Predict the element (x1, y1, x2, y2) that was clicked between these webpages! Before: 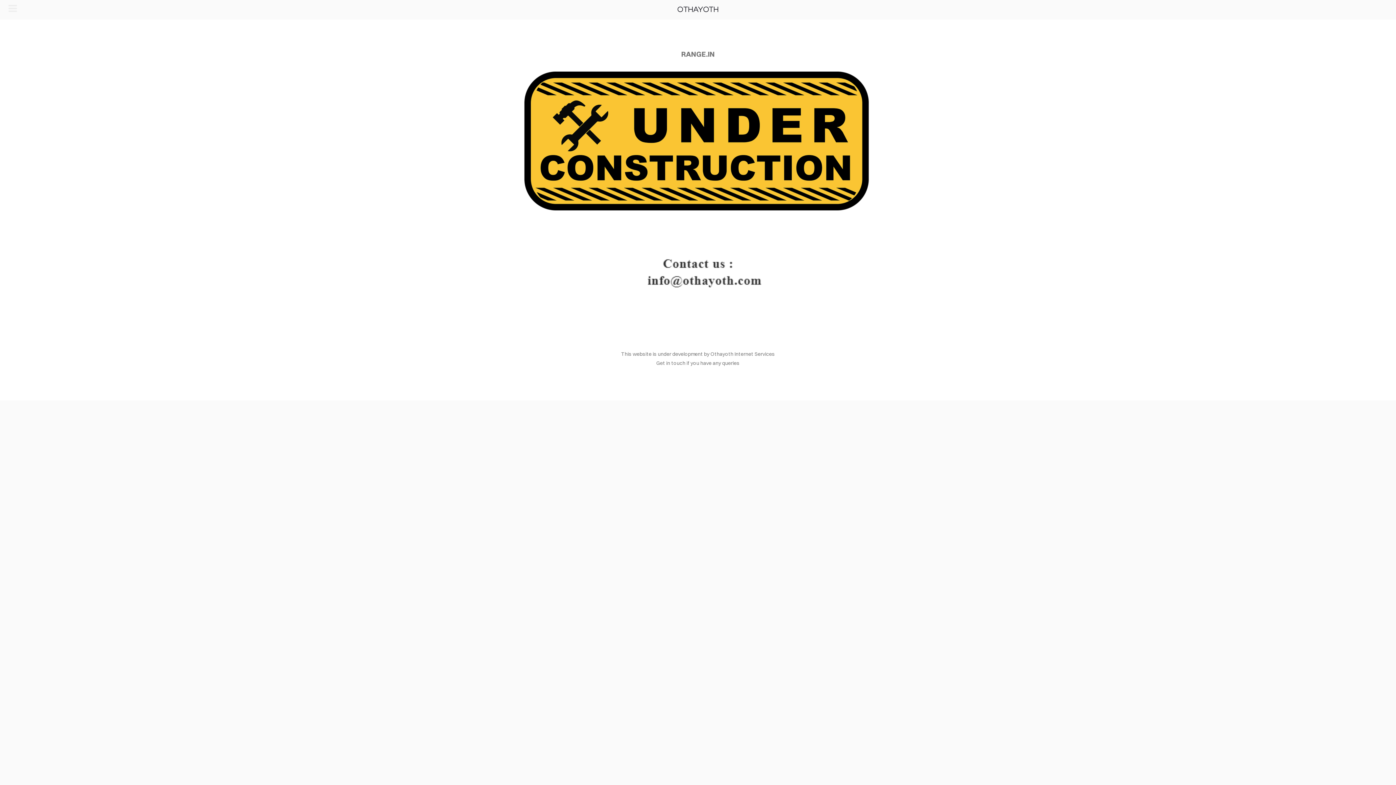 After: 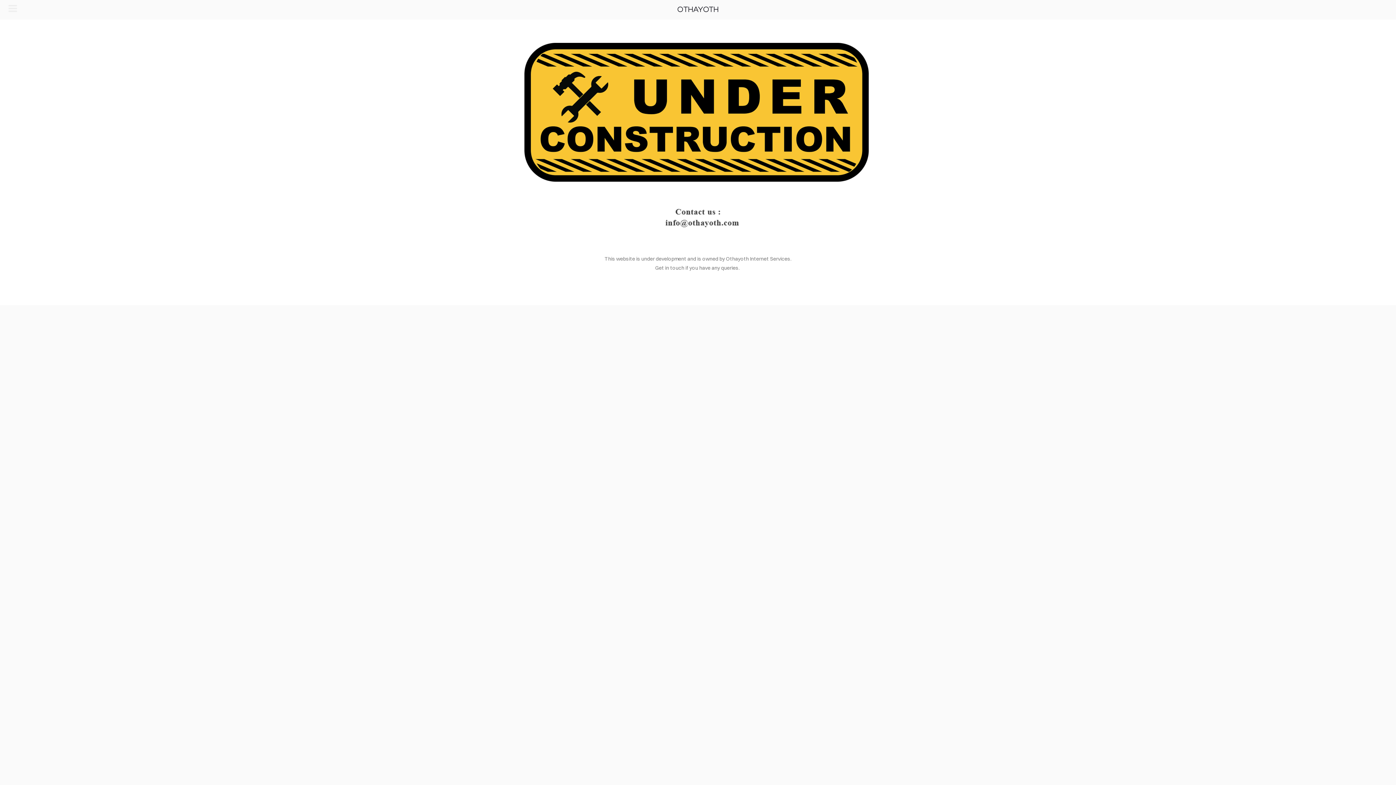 Action: label: OTHAYOTH bbox: (498, 5, 898, 13)